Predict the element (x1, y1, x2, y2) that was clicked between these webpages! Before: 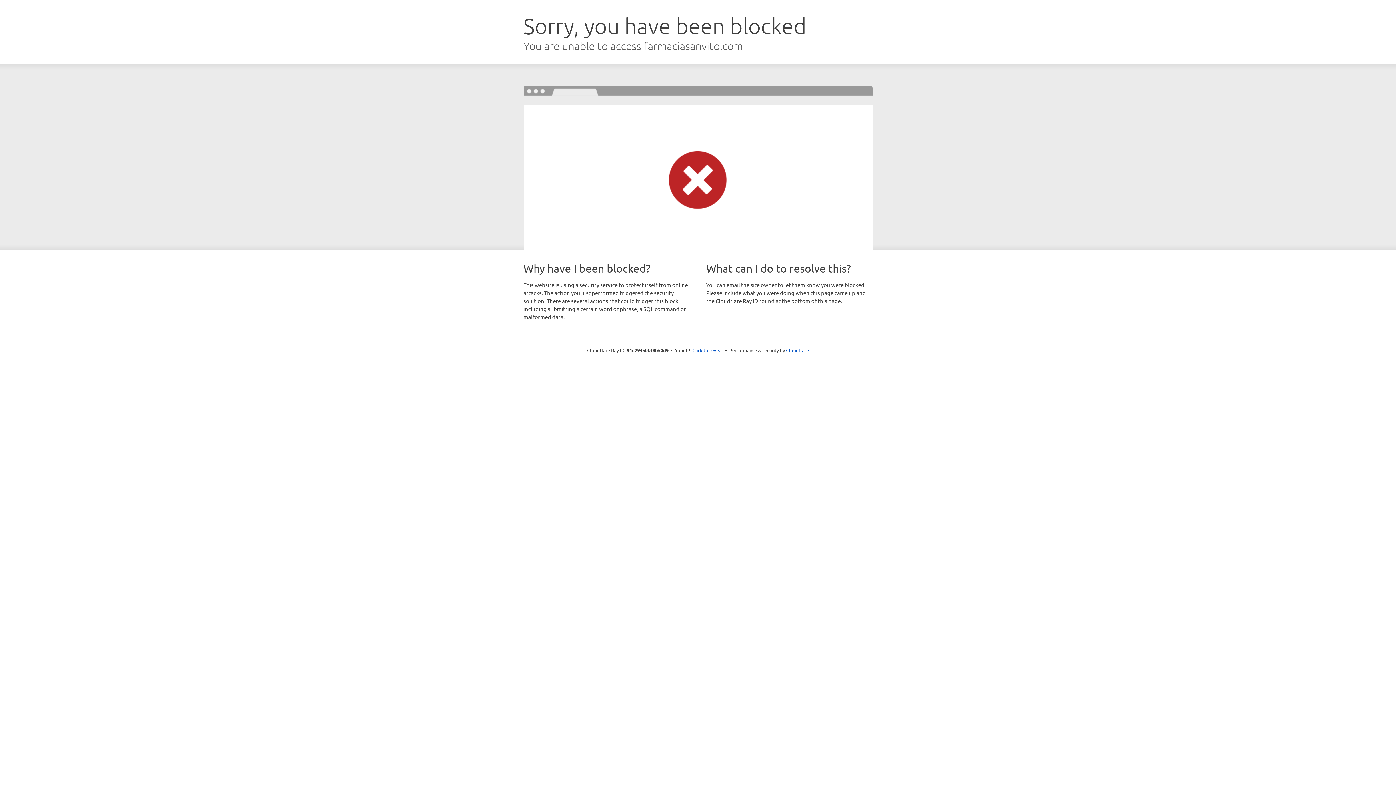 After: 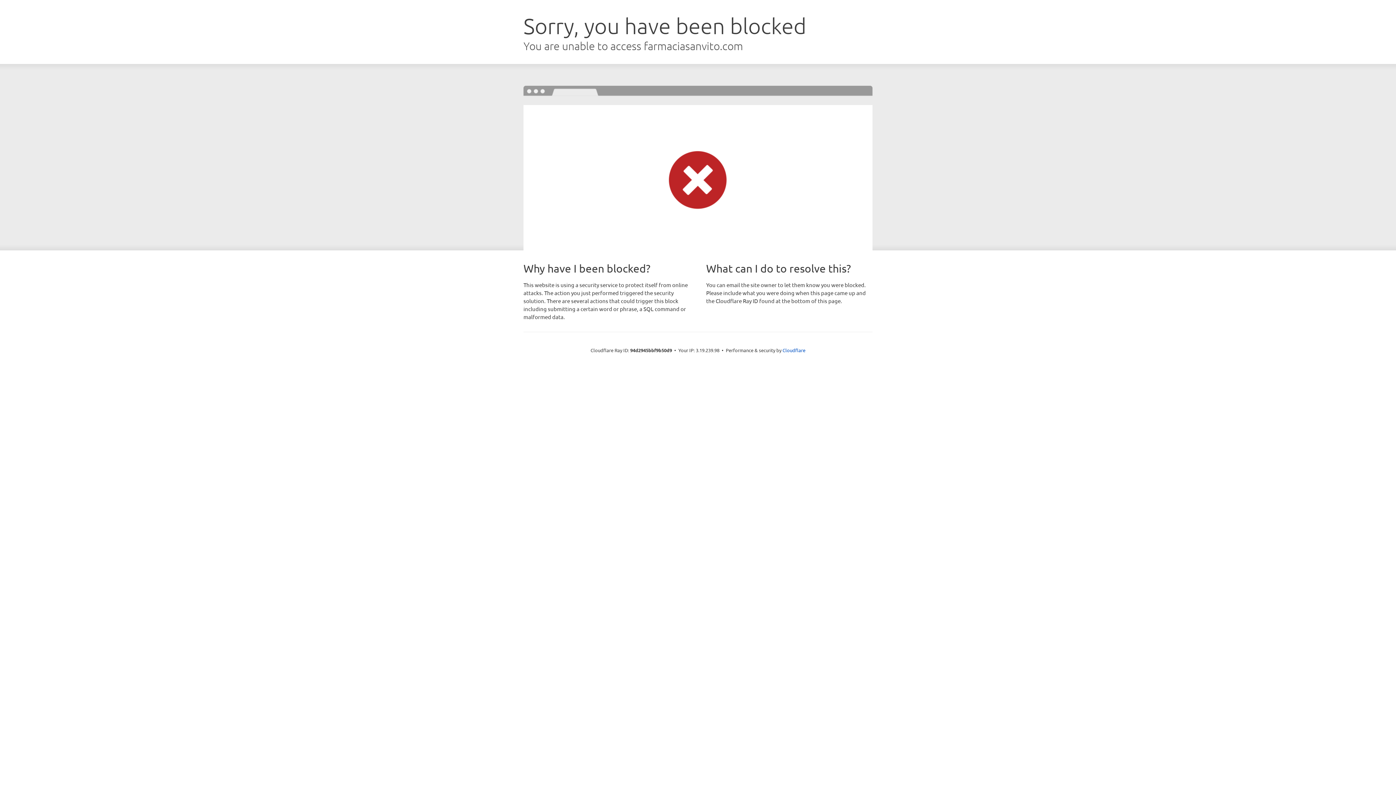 Action: label: Click to reveal bbox: (692, 346, 723, 353)